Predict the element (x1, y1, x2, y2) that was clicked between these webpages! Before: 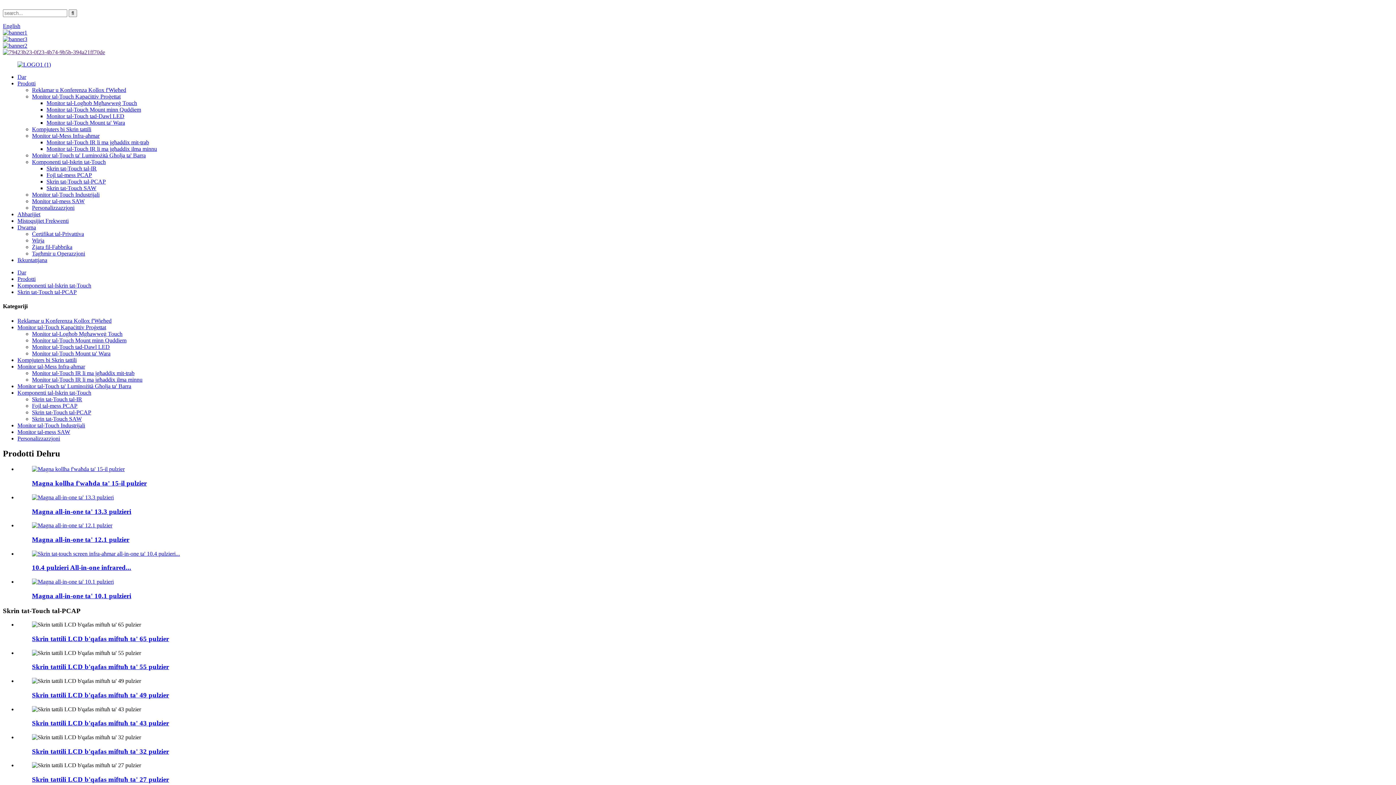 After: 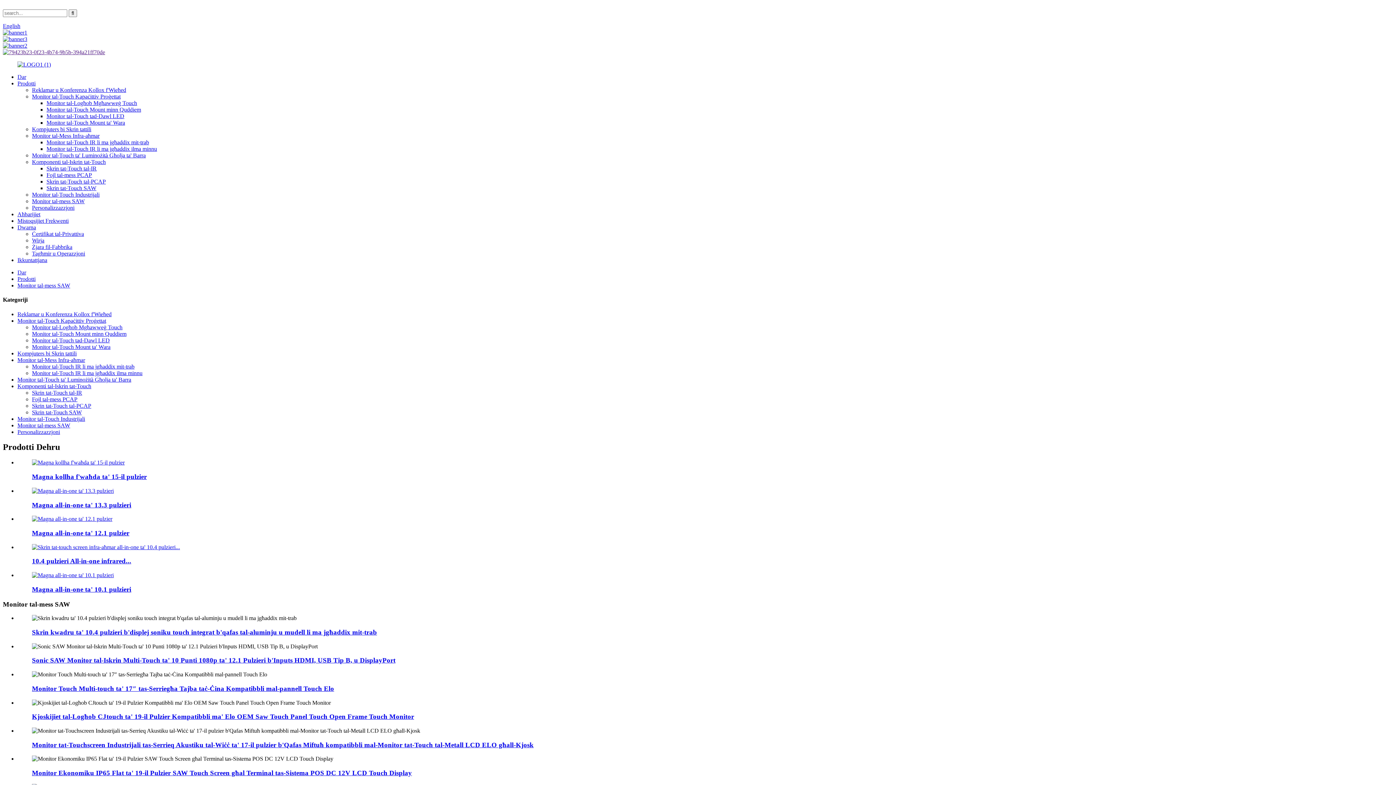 Action: label: Monitor tal-mess SAW bbox: (17, 428, 70, 435)